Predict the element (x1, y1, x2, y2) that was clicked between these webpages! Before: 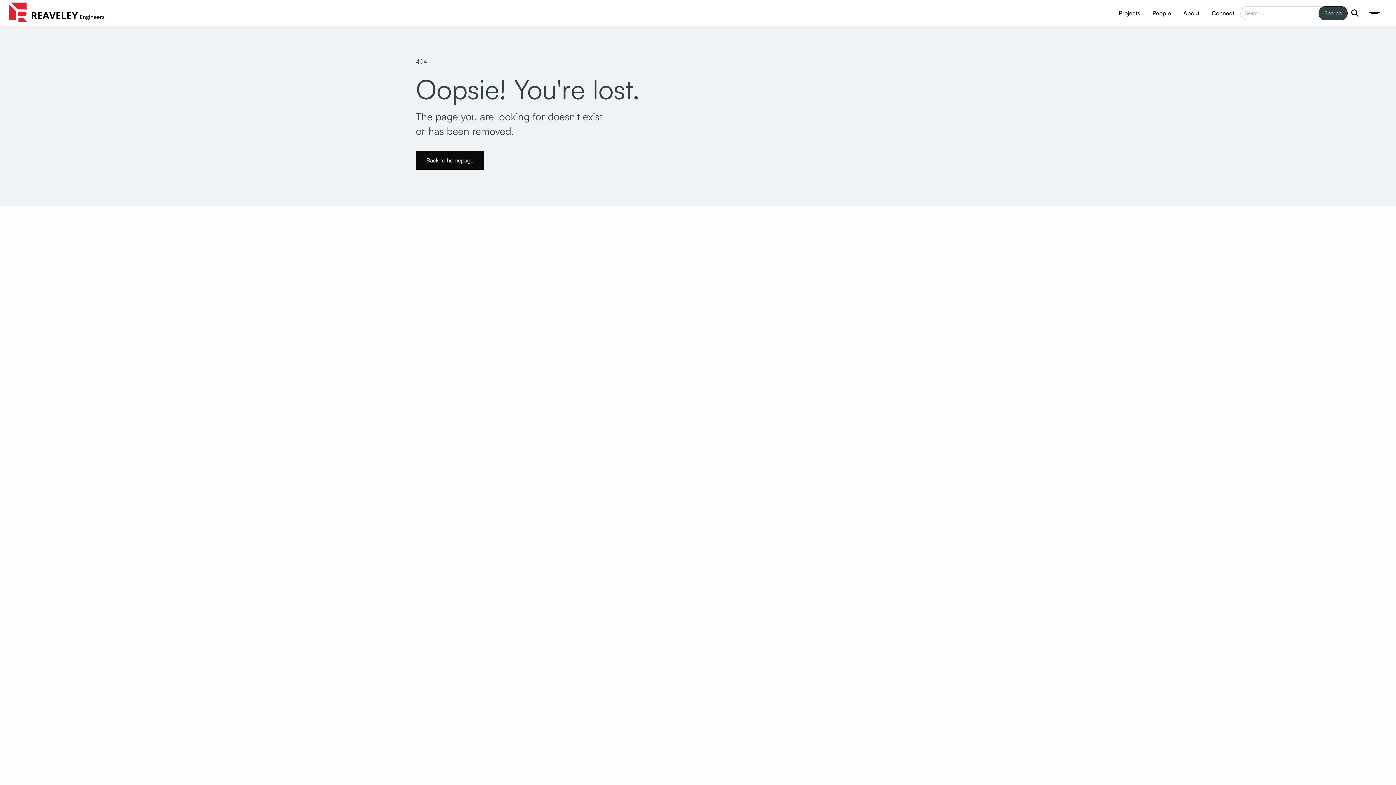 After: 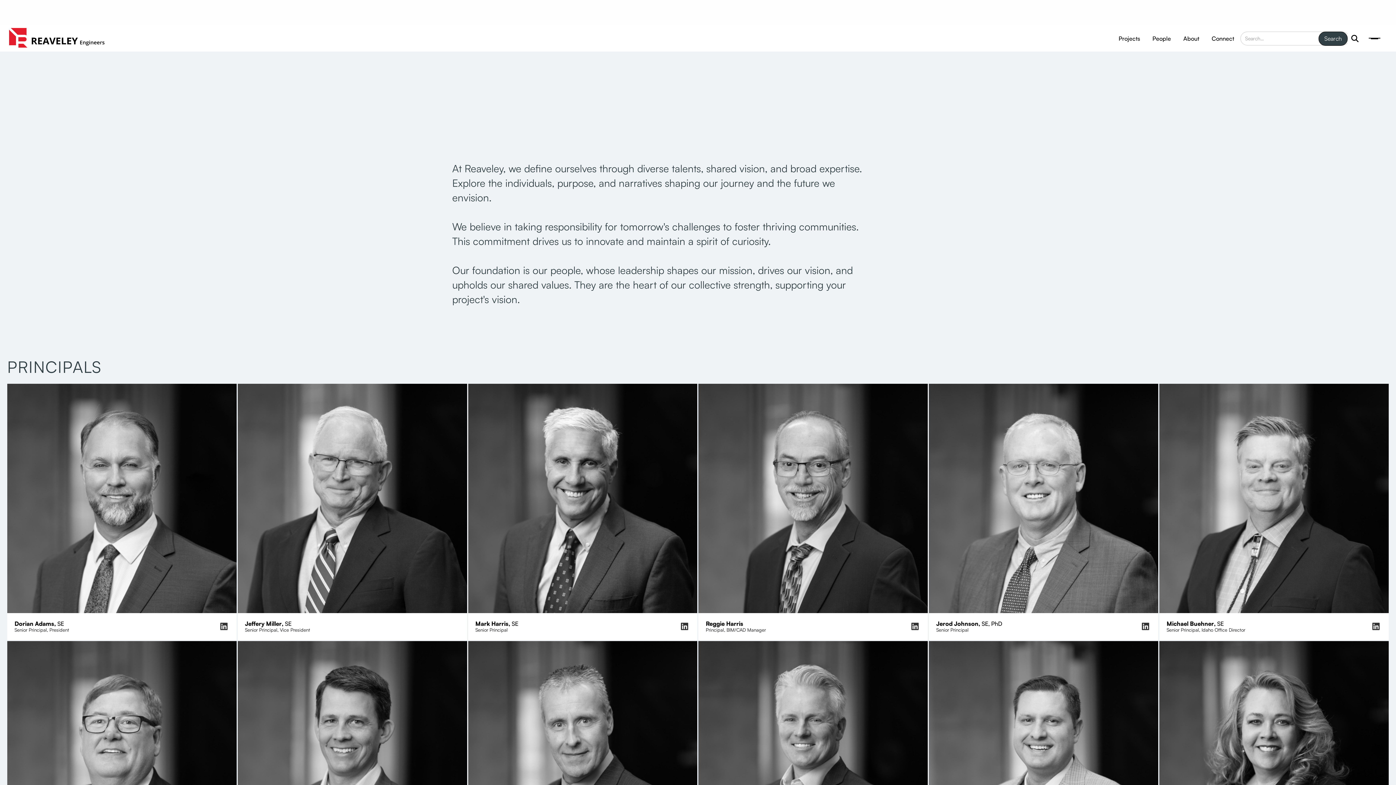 Action: bbox: (1146, 3, 1177, 22) label: People